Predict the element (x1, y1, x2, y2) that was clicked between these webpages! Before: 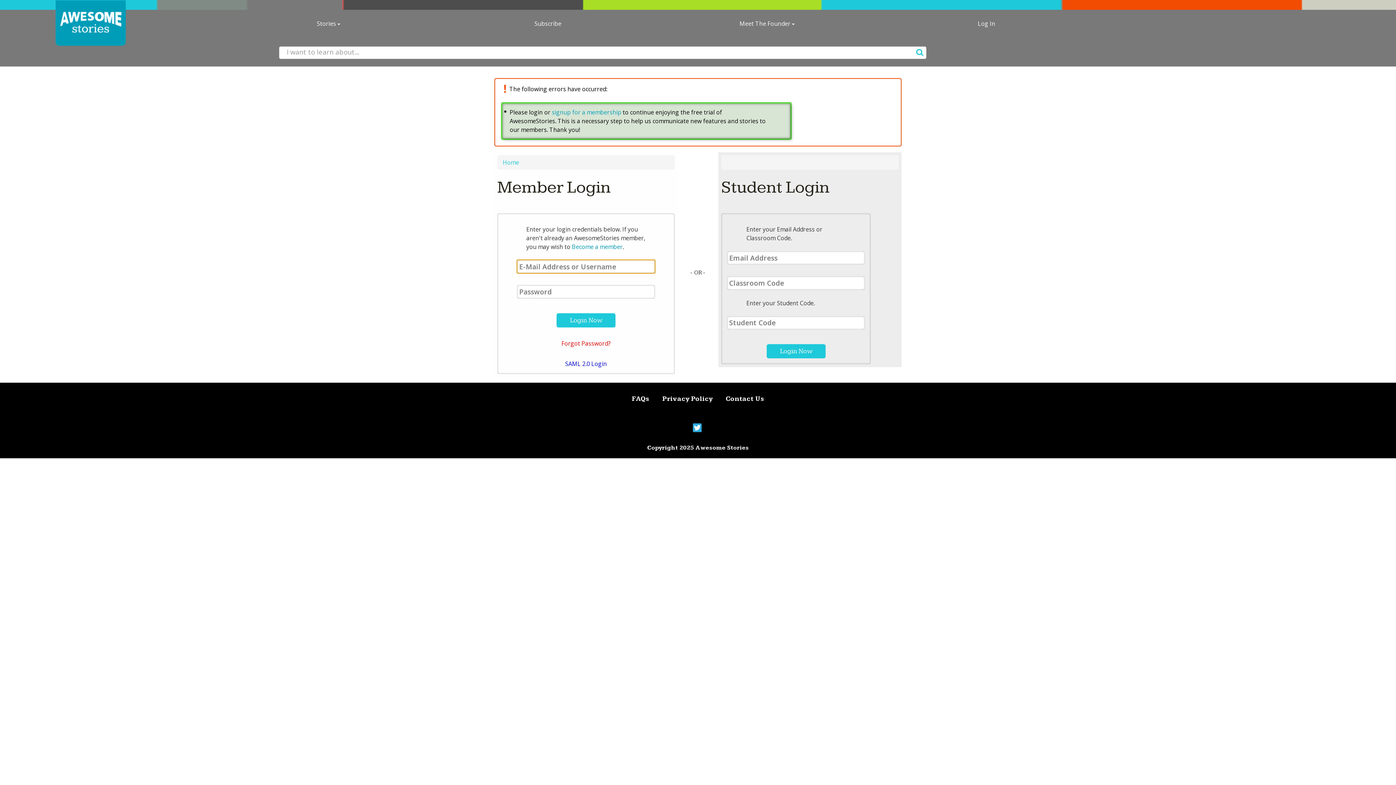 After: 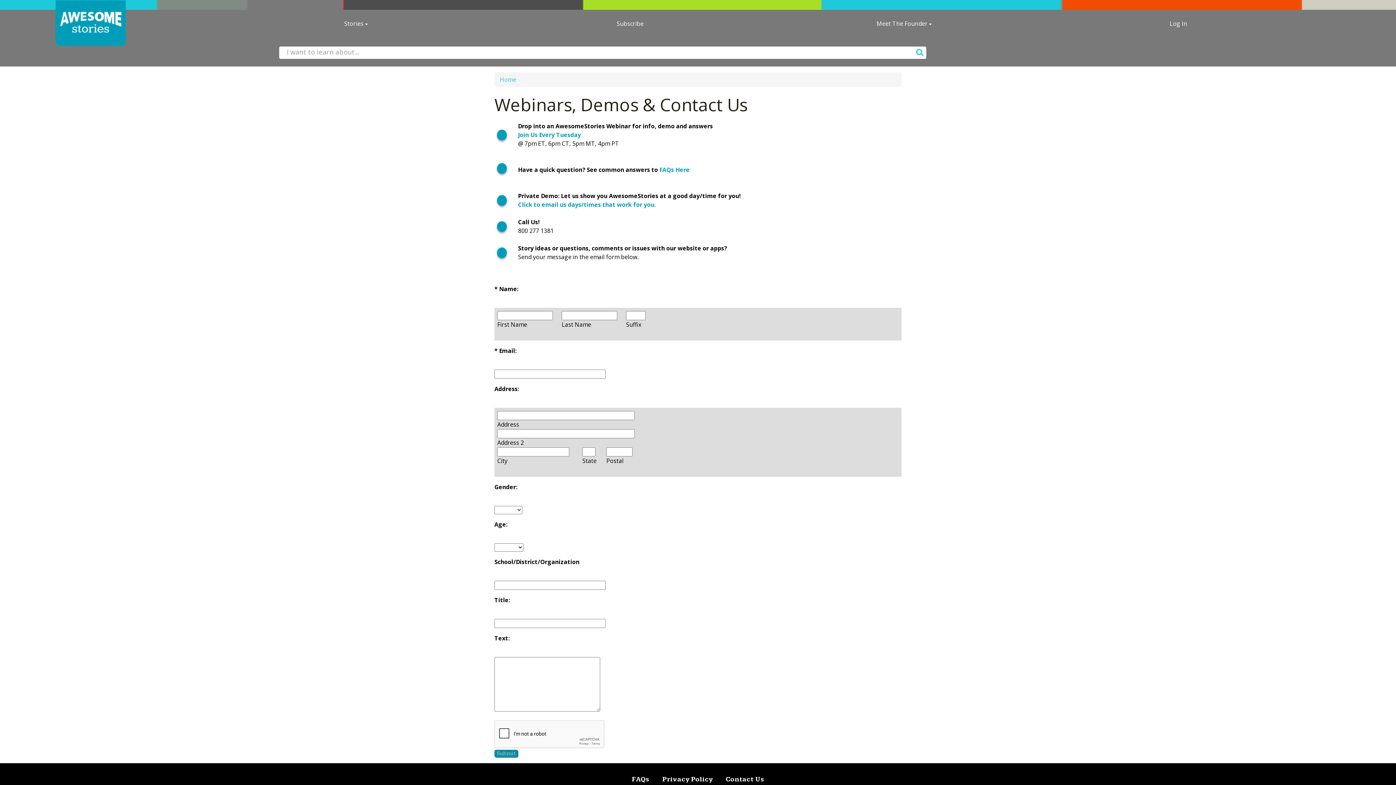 Action: label: Contact Us bbox: (725, 395, 764, 402)